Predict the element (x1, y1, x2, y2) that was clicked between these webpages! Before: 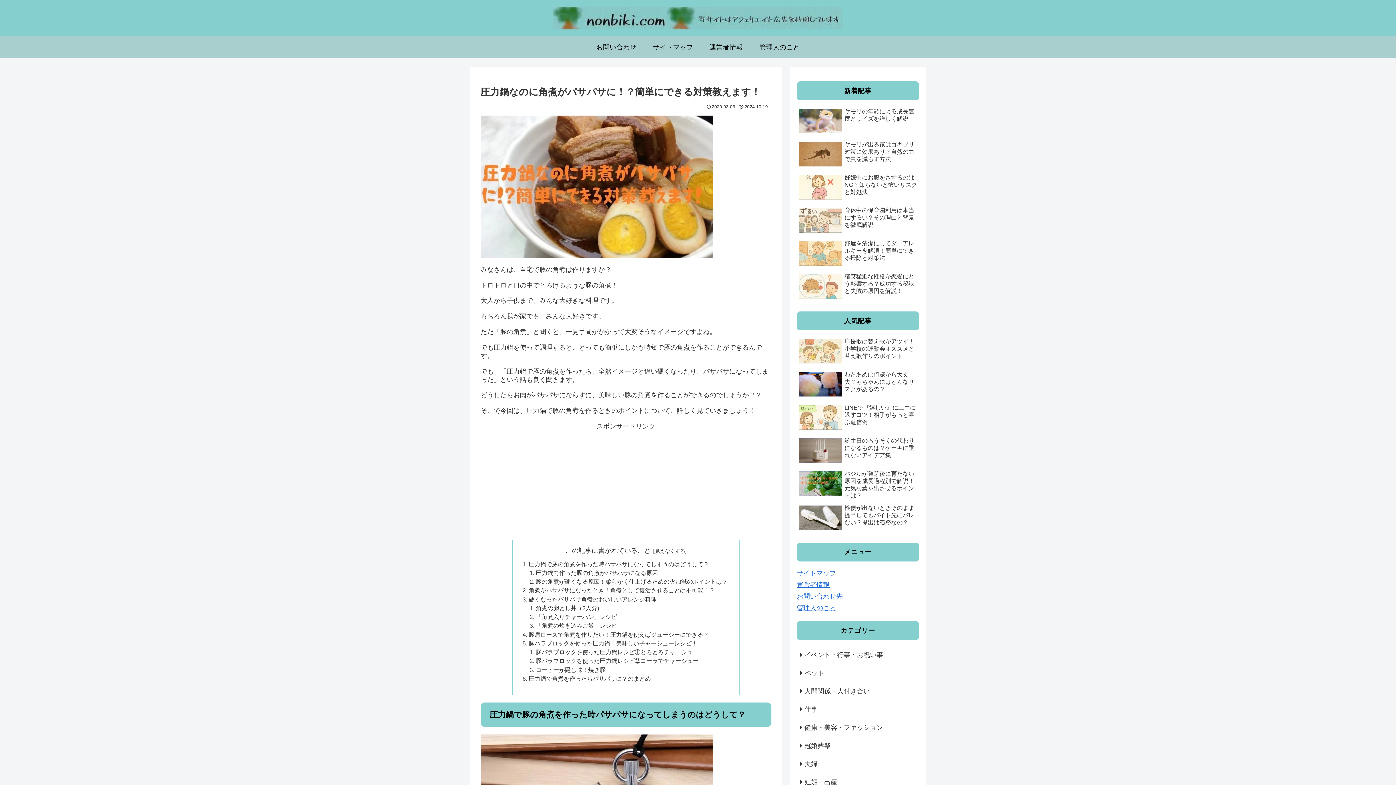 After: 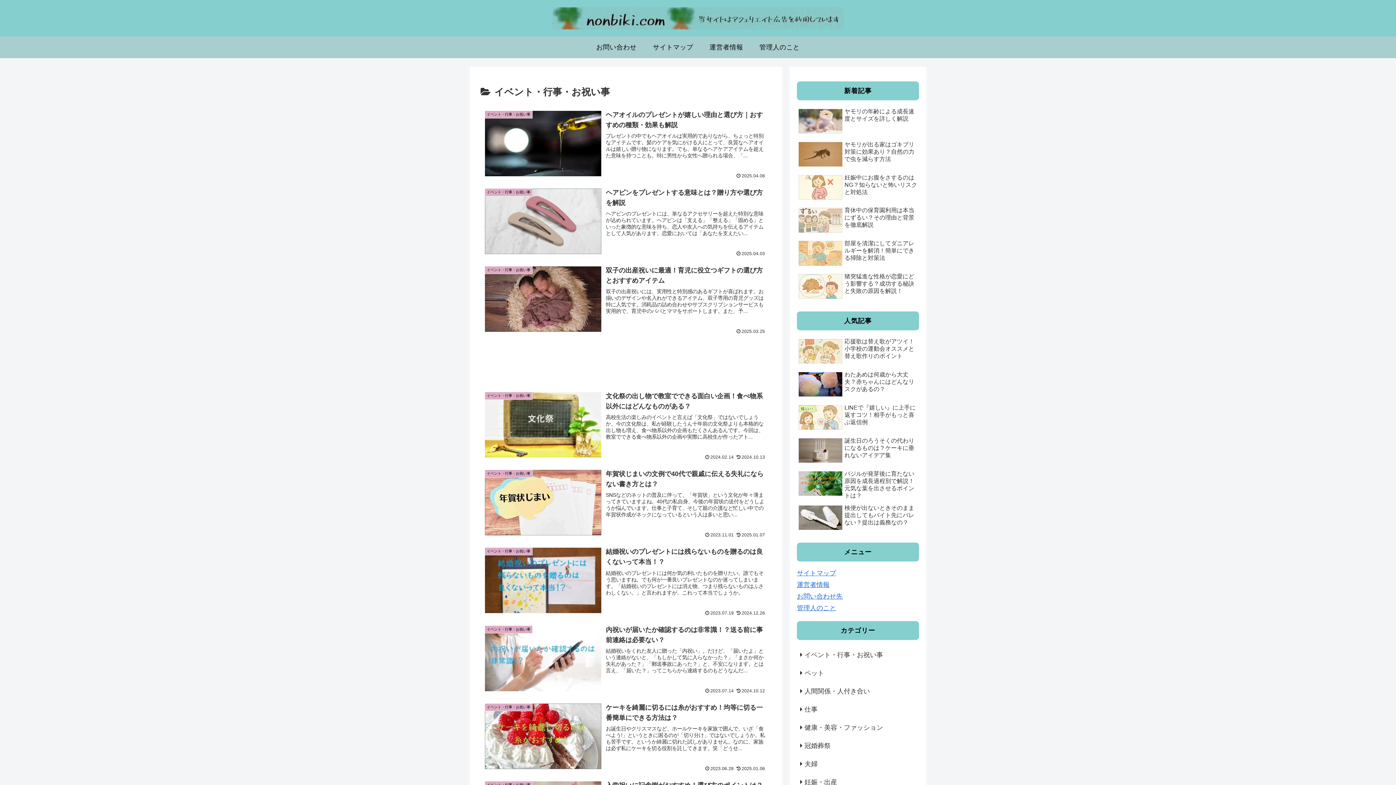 Action: bbox: (797, 646, 919, 664) label: イベント・行事・お祝い事